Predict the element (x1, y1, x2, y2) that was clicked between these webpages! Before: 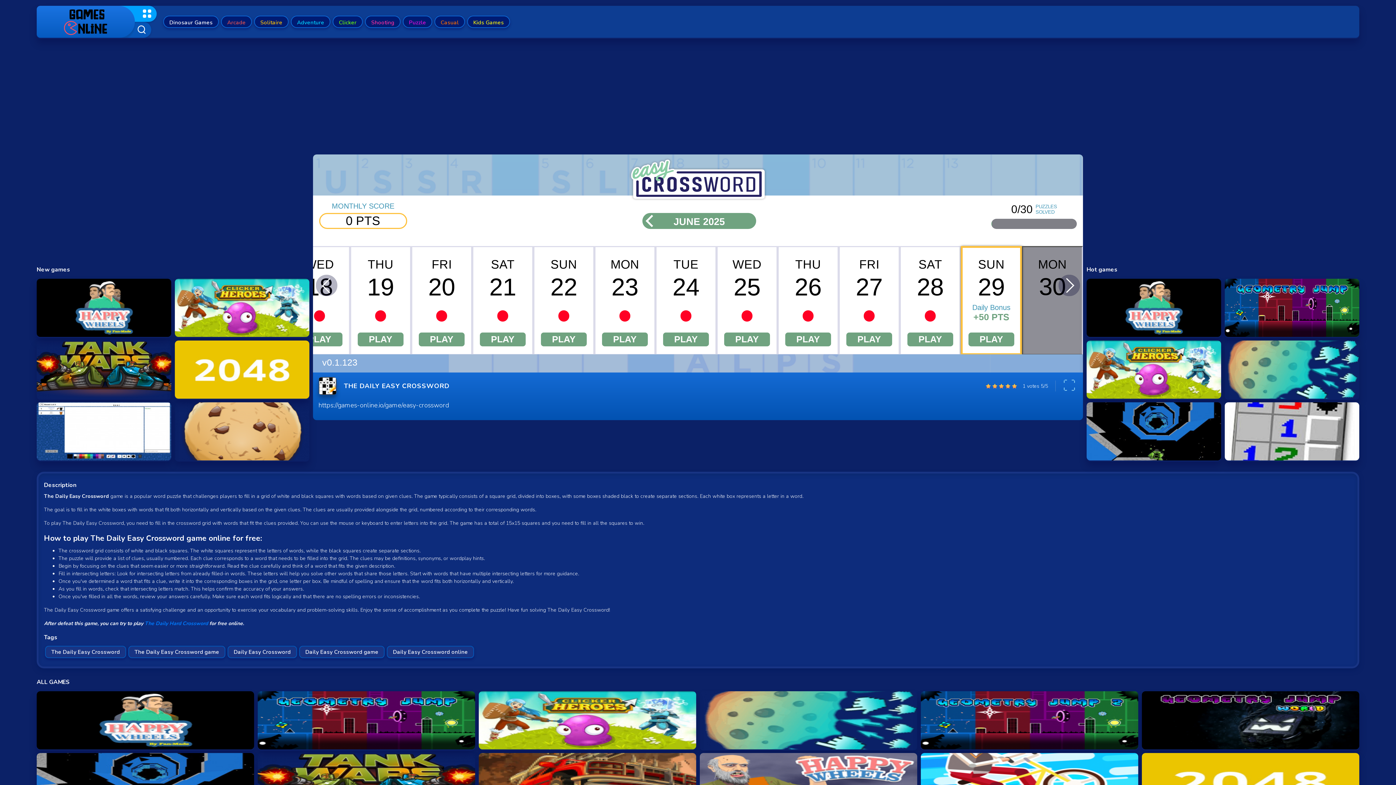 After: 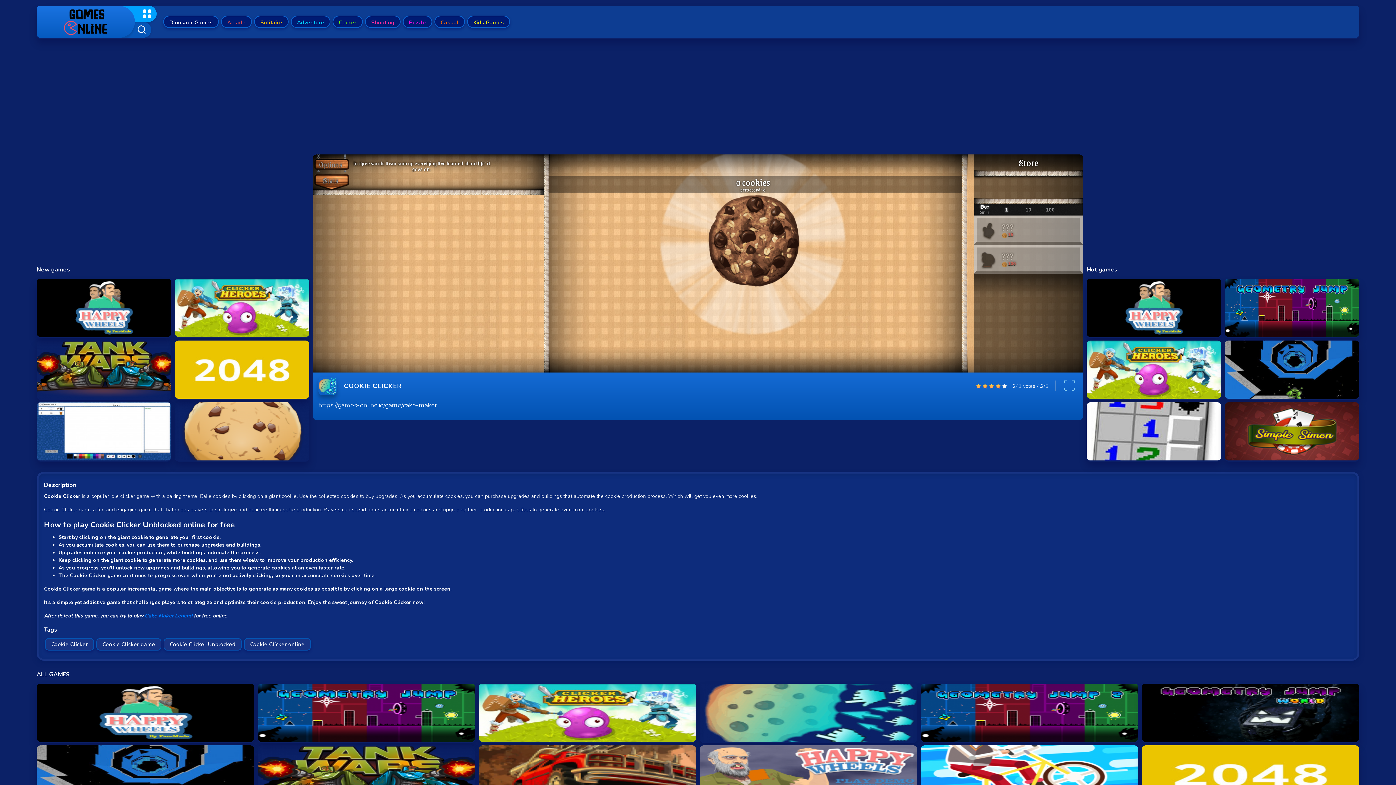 Action: bbox: (1225, 340, 1359, 398) label: Cookie Clicker